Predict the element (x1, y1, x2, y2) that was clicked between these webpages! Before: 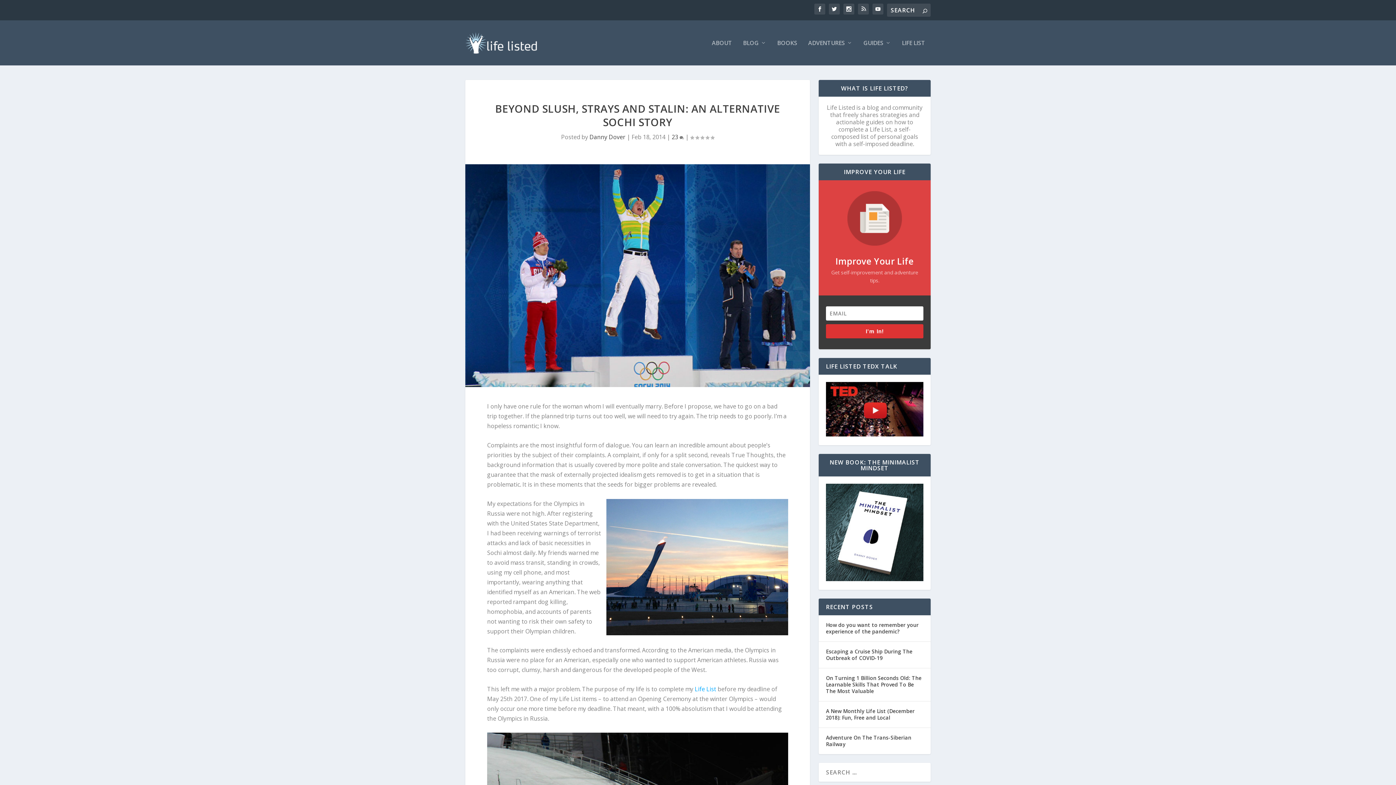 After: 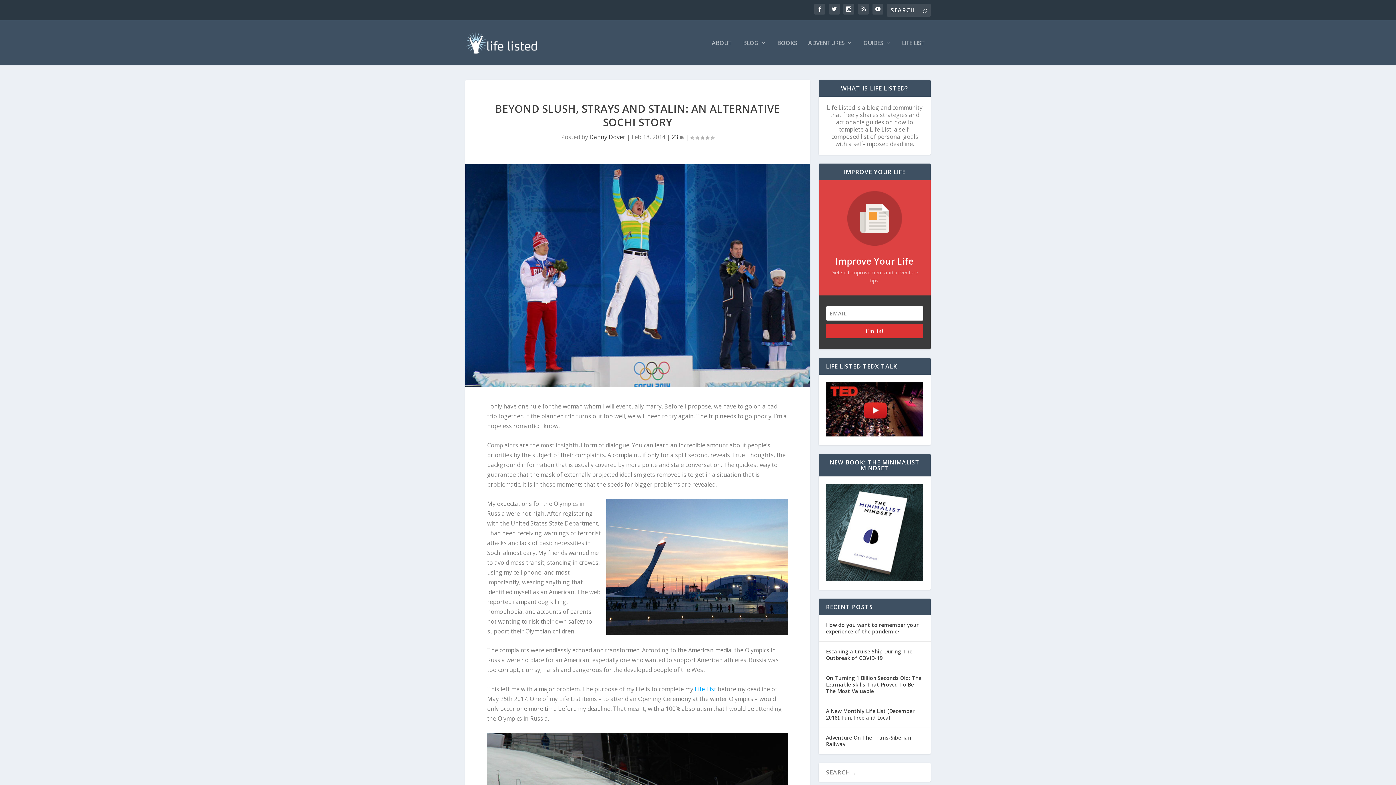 Action: bbox: (826, 576, 923, 582)